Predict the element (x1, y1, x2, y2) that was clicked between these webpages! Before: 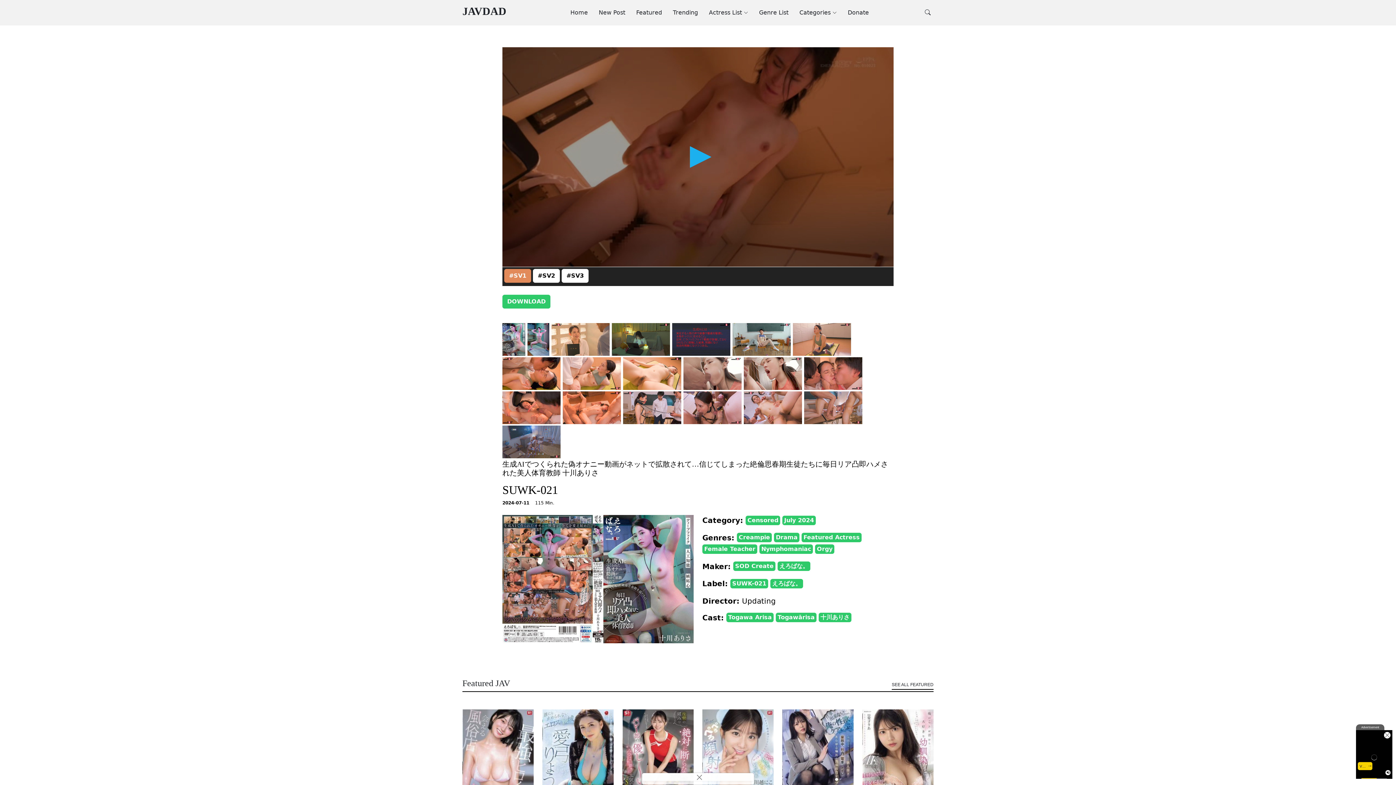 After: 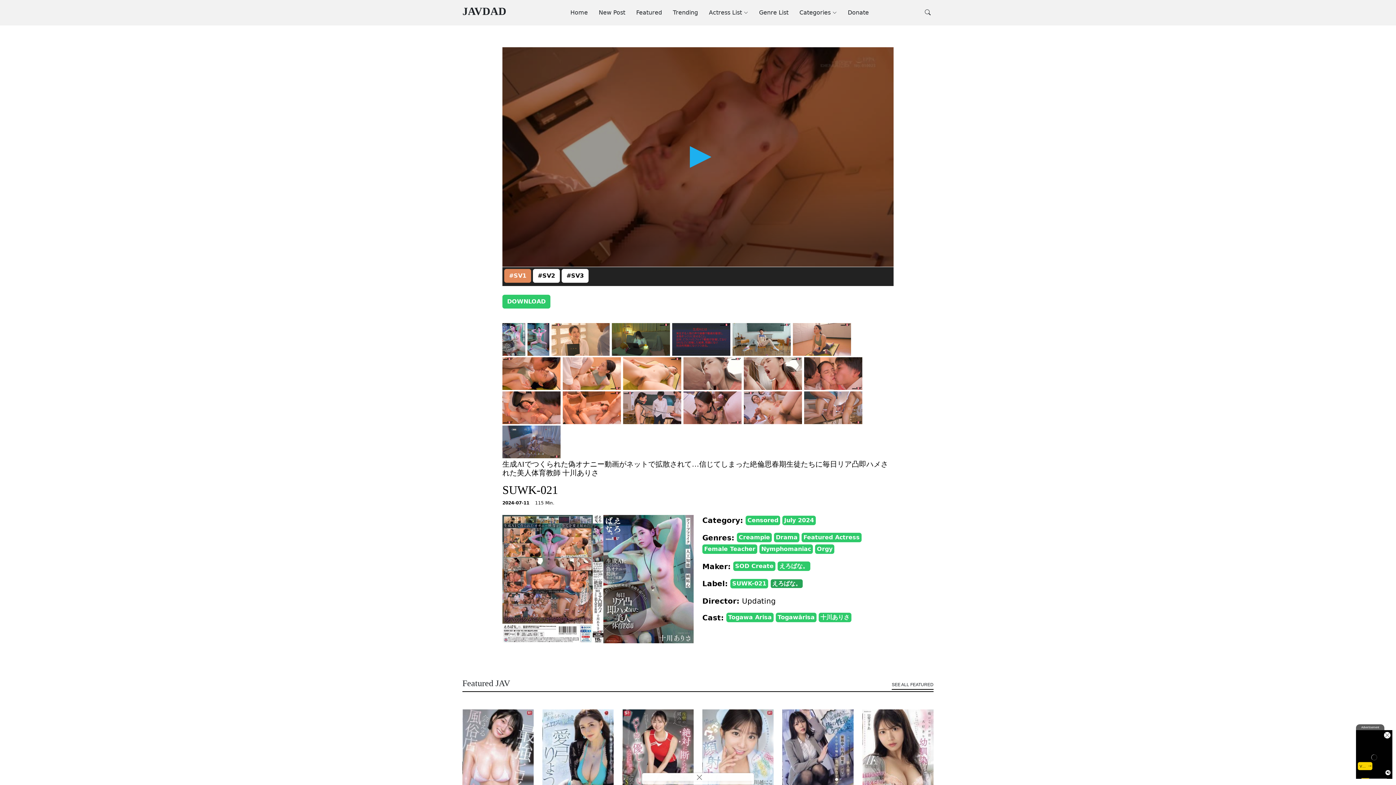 Action: label: えろばな。 bbox: (770, 579, 803, 588)